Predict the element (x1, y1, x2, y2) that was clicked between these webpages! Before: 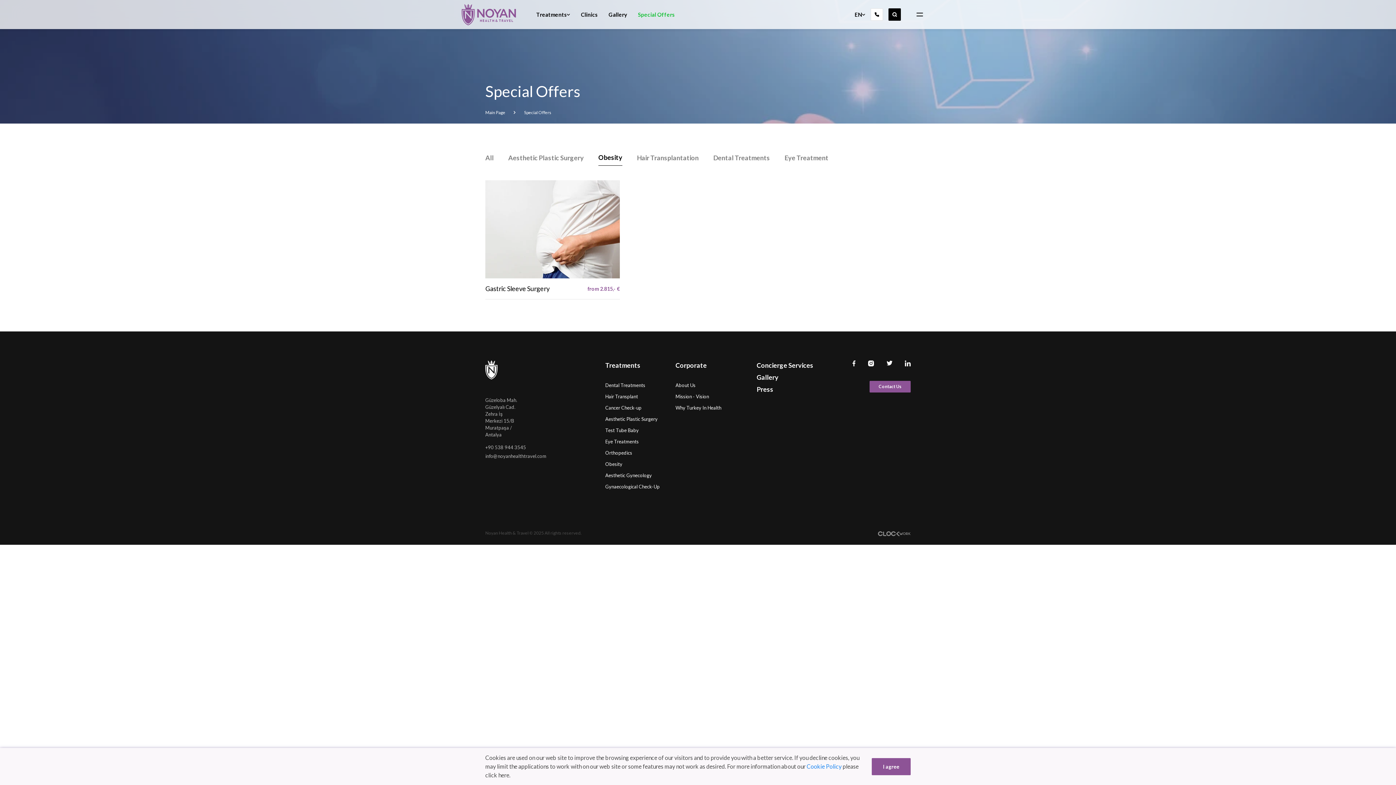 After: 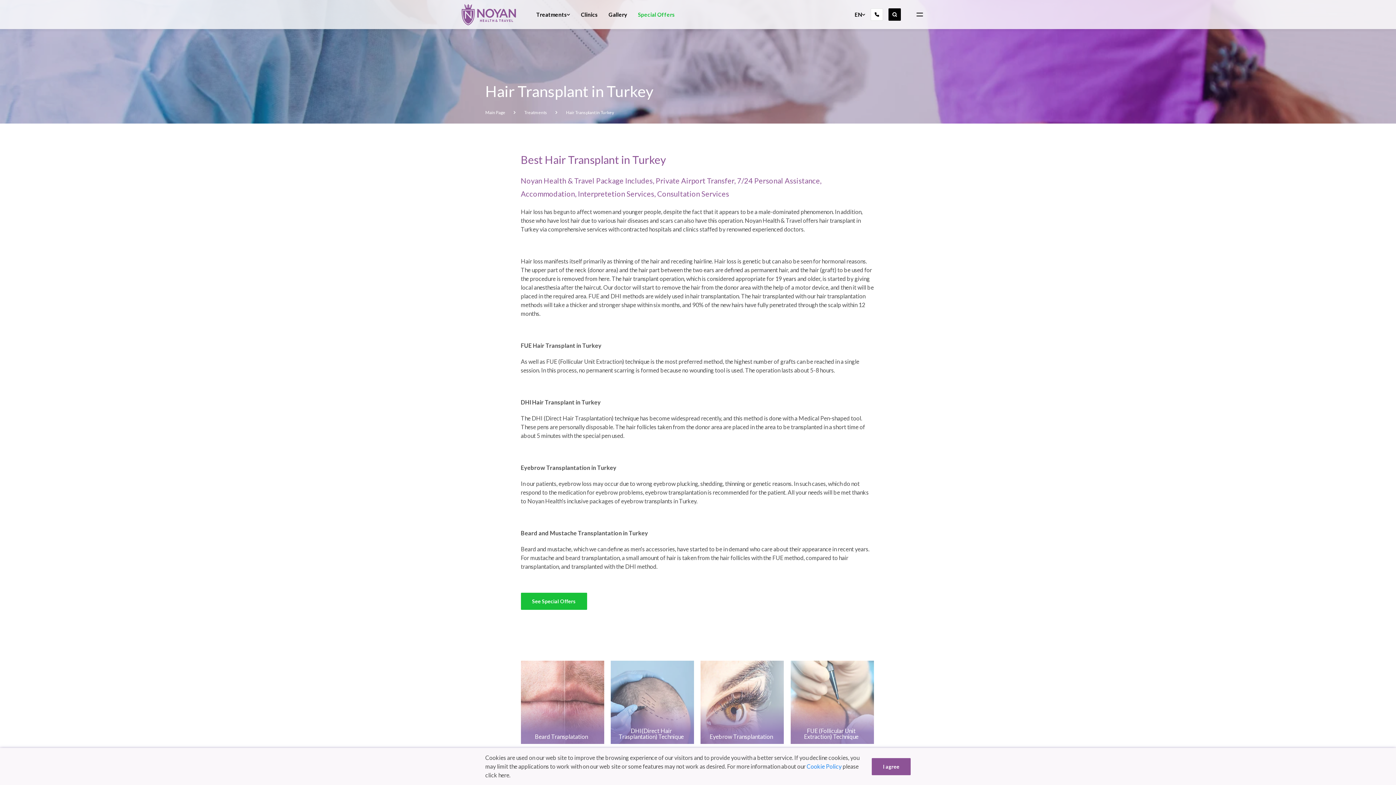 Action: bbox: (605, 391, 675, 402) label: Hair Transplant